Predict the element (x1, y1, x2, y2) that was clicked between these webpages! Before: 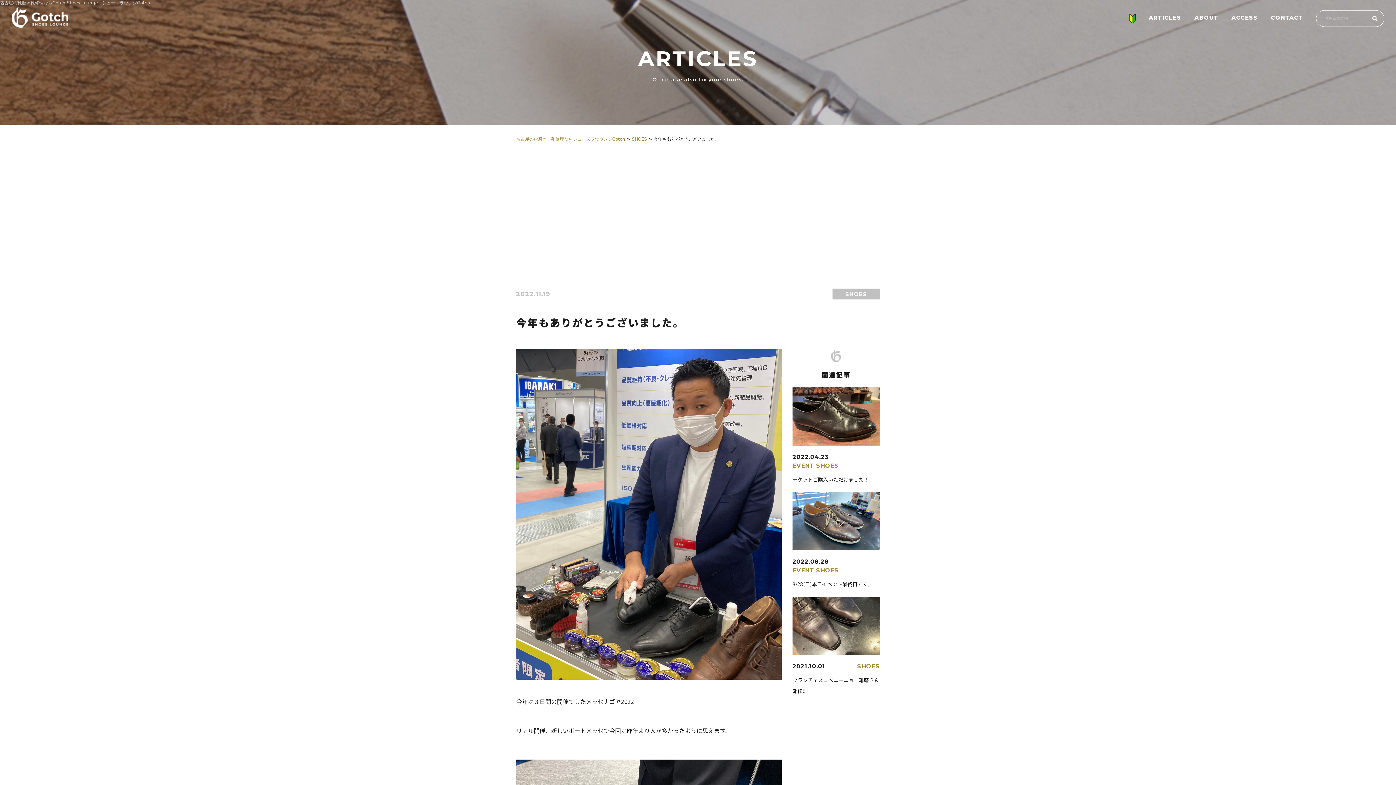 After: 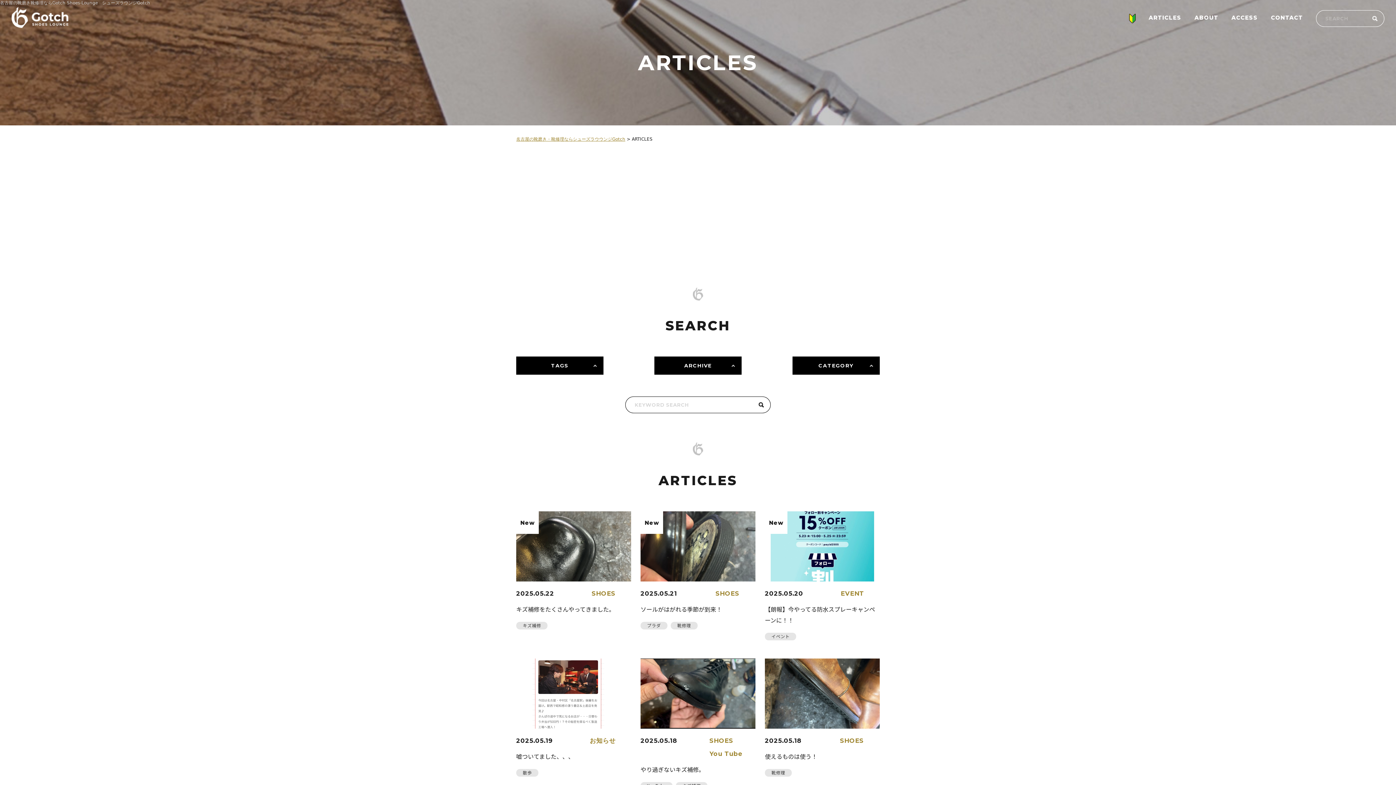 Action: label: ARTICLES bbox: (1149, 14, 1181, 20)